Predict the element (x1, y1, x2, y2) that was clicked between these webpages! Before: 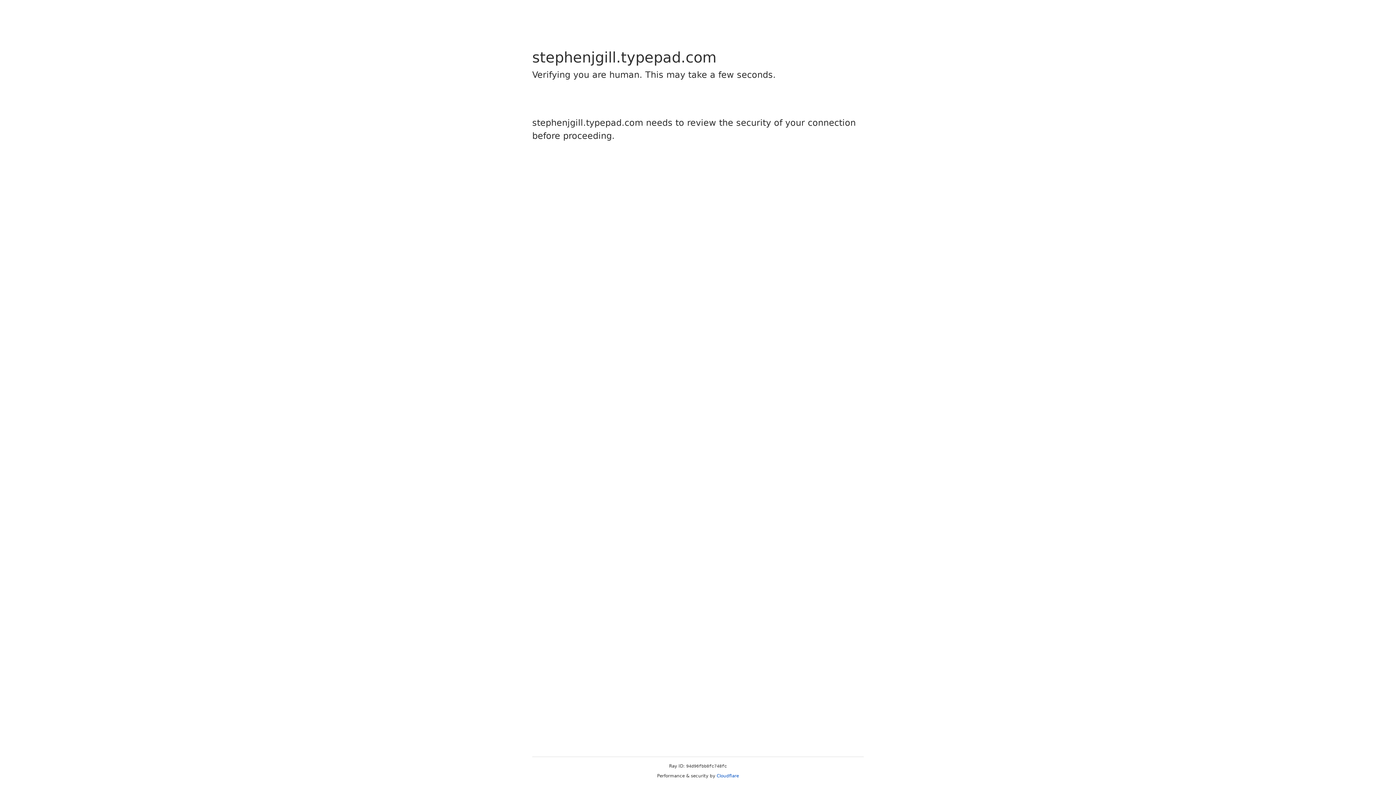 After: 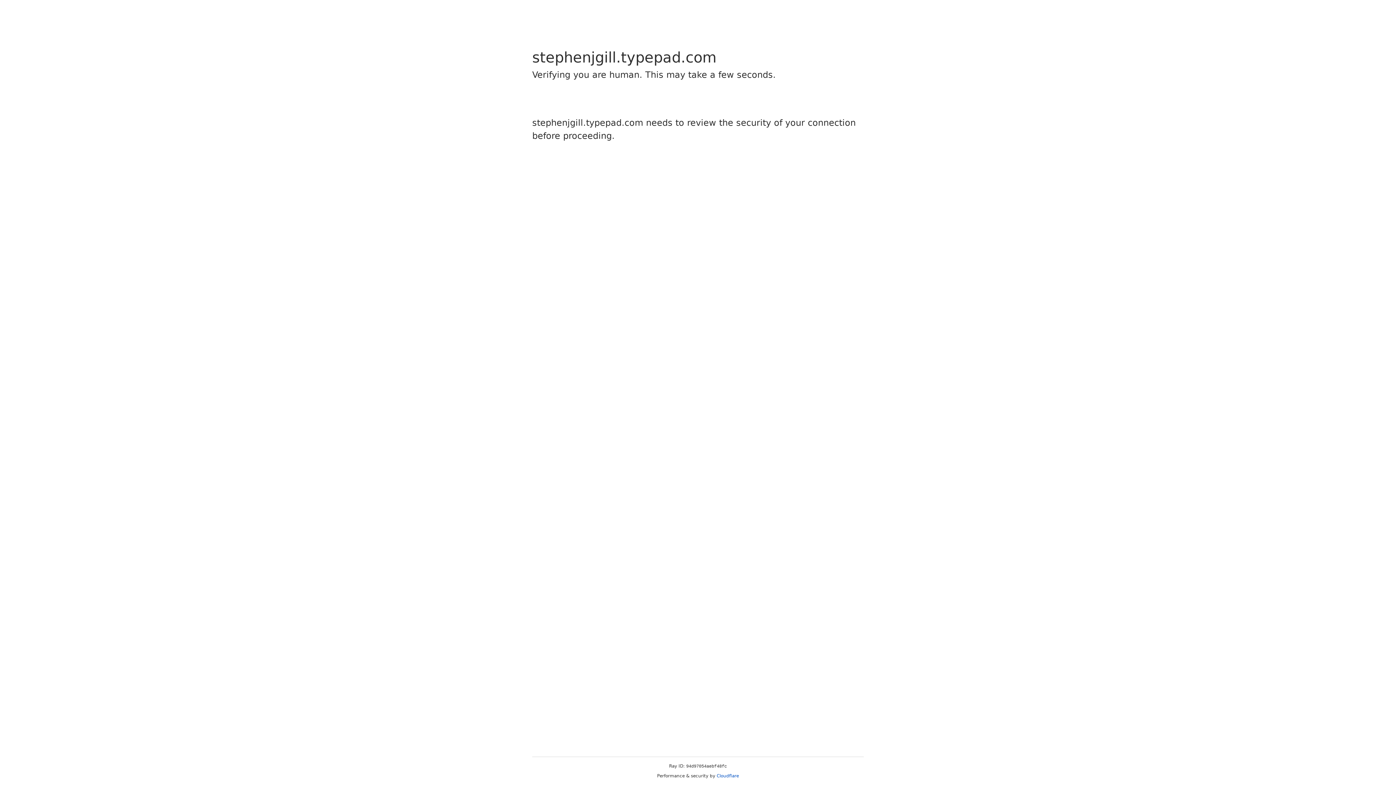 Action: bbox: (716, 773, 739, 778) label: Cloudflare